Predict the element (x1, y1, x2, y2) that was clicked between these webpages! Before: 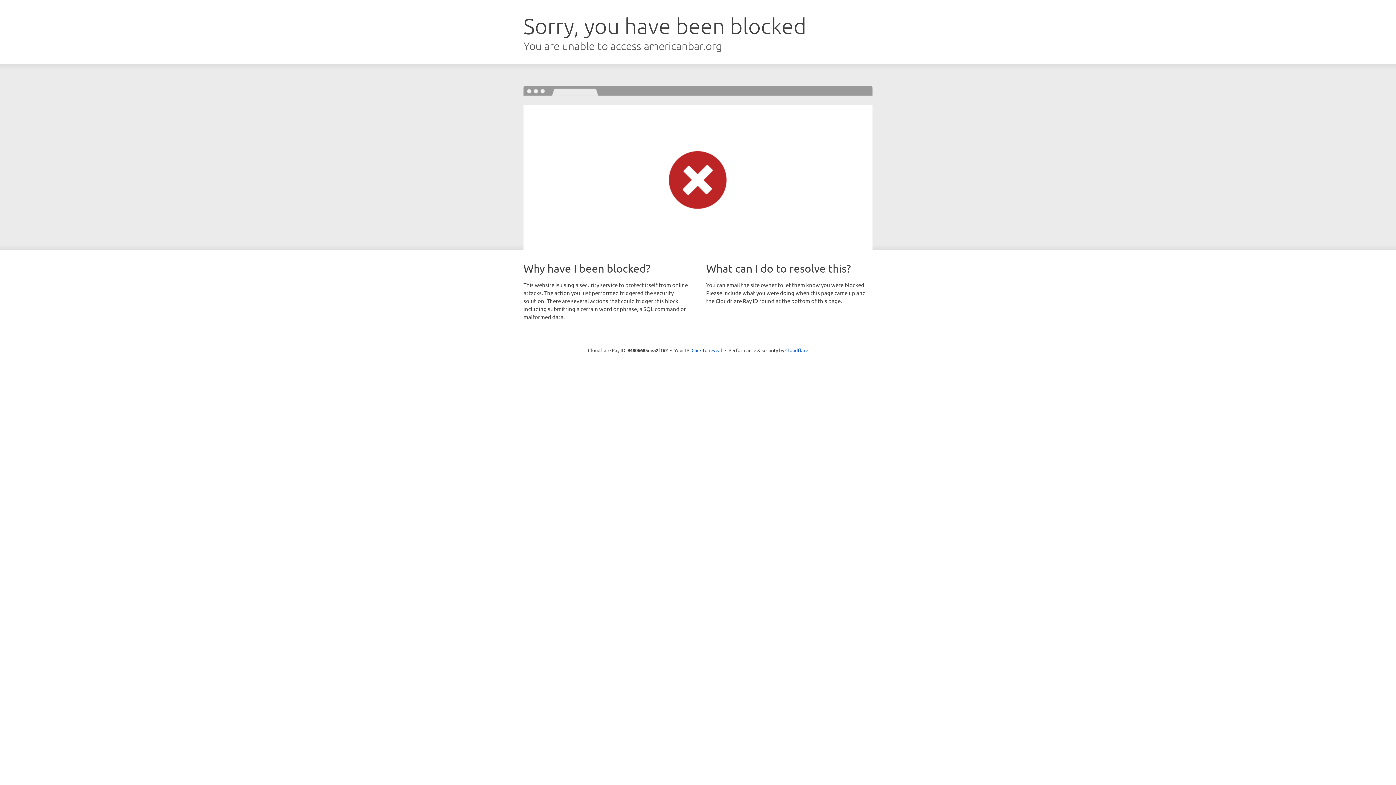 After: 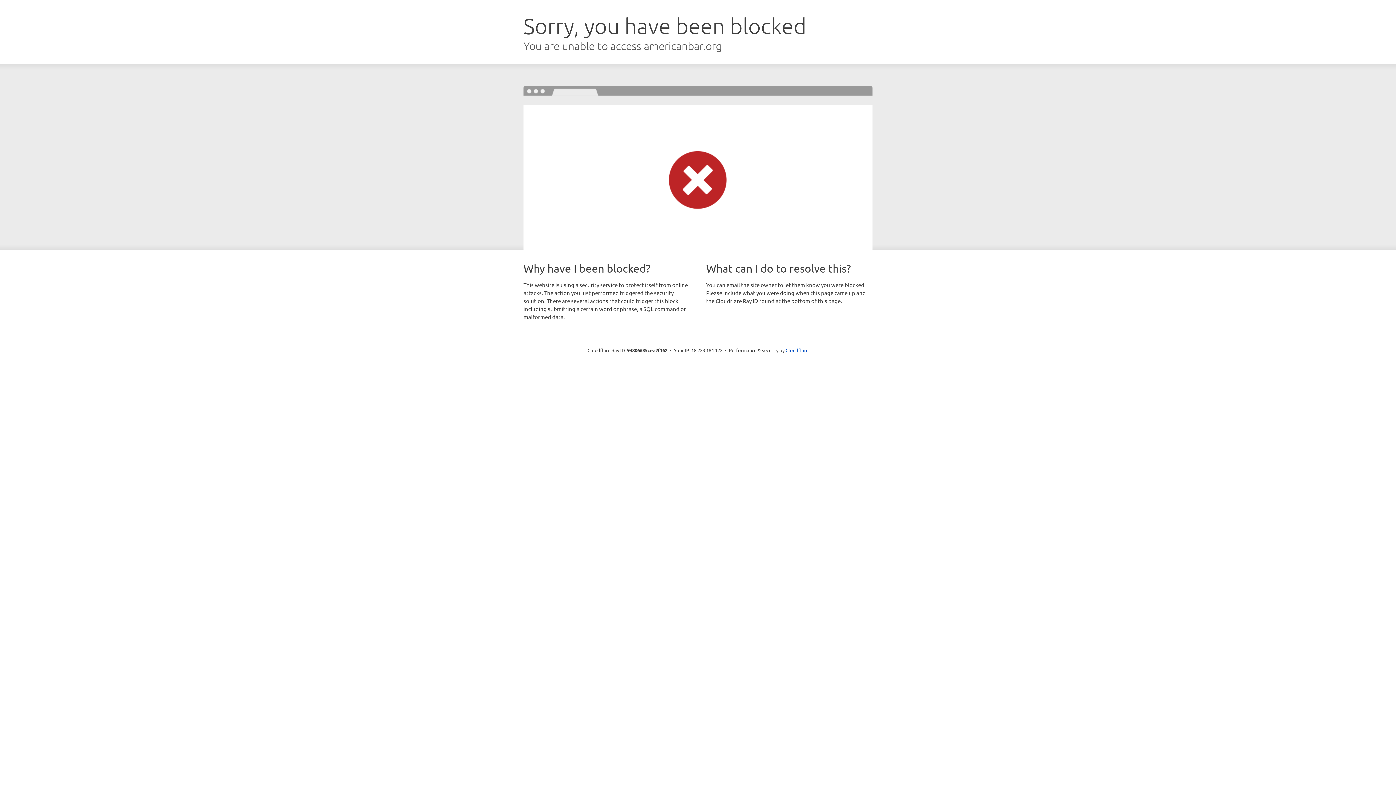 Action: bbox: (691, 346, 722, 353) label: Click to reveal